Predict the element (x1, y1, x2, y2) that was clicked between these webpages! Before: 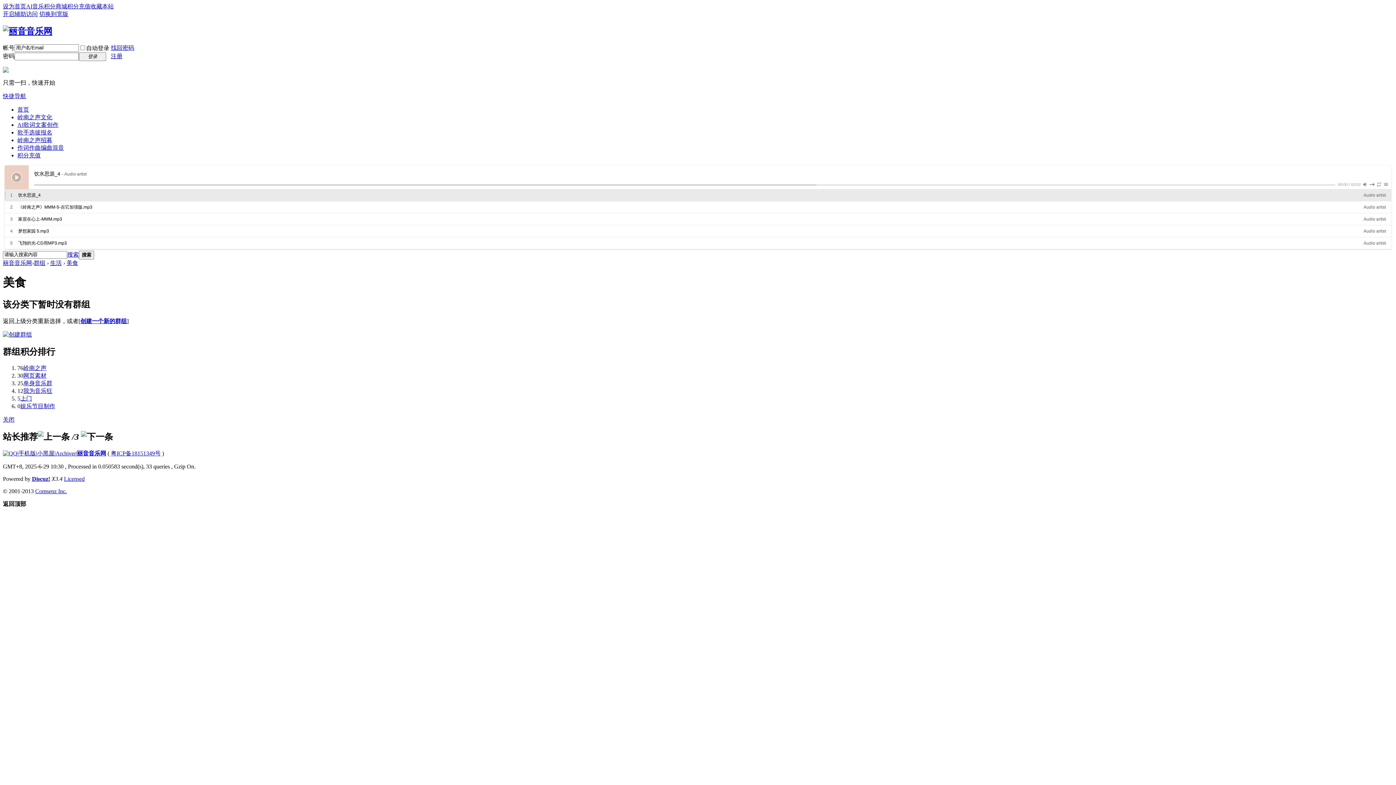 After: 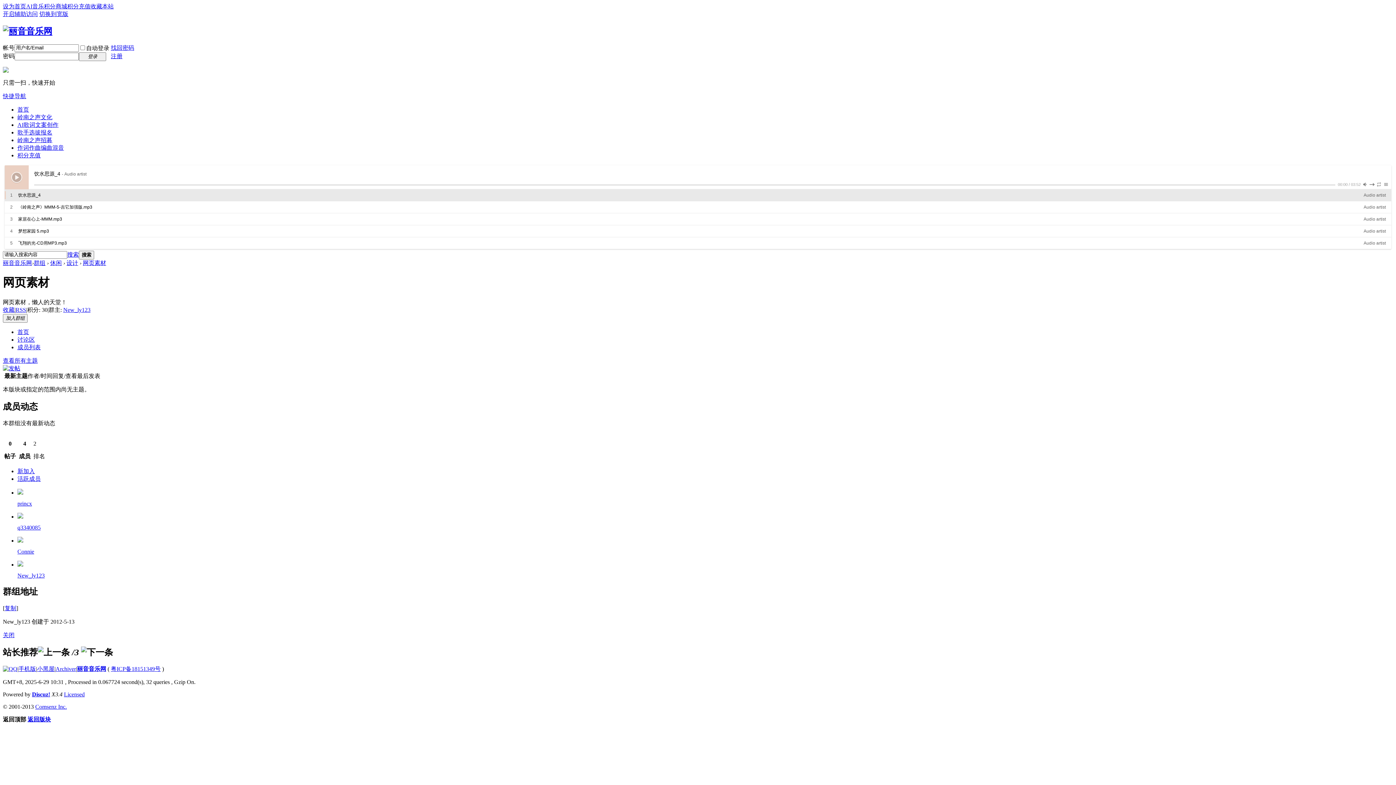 Action: label: 网页素材 bbox: (23, 372, 46, 379)